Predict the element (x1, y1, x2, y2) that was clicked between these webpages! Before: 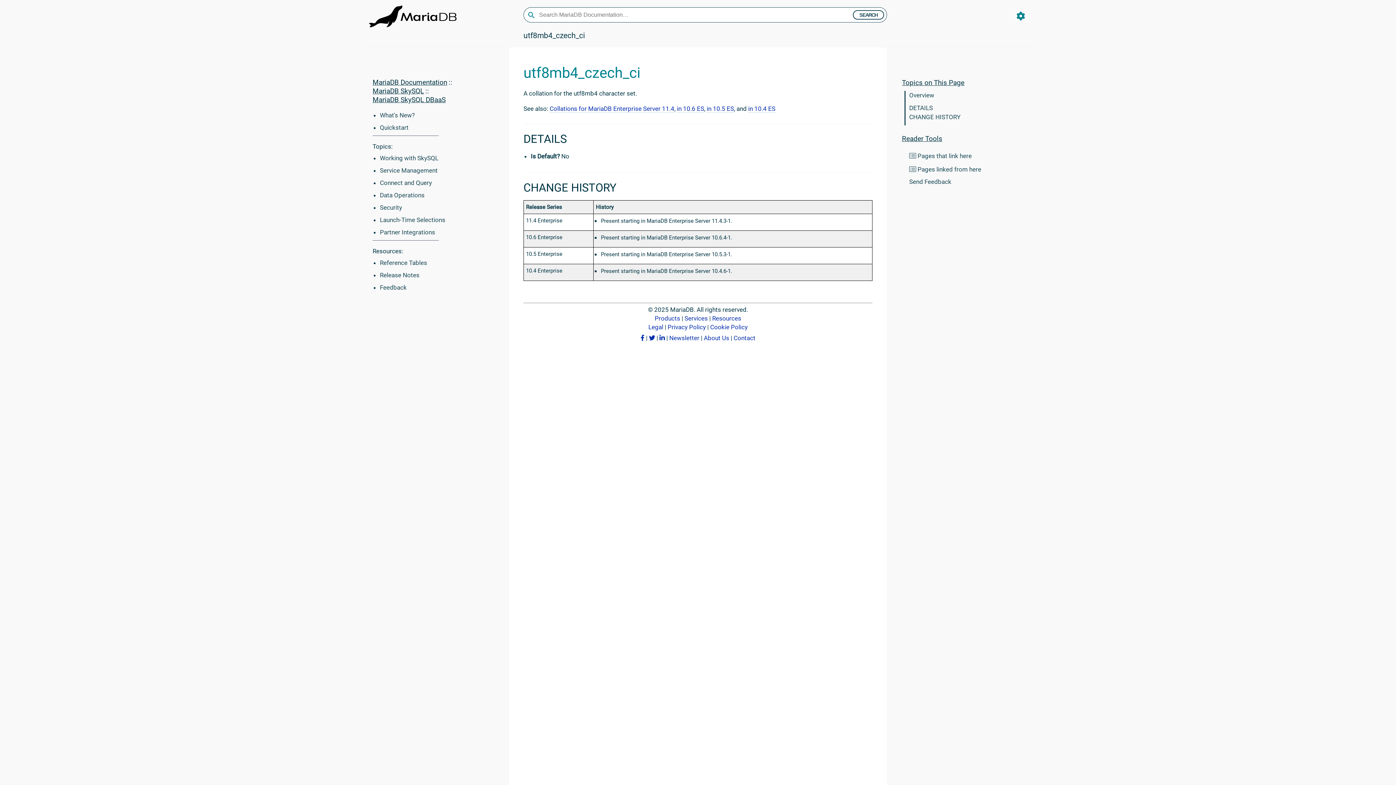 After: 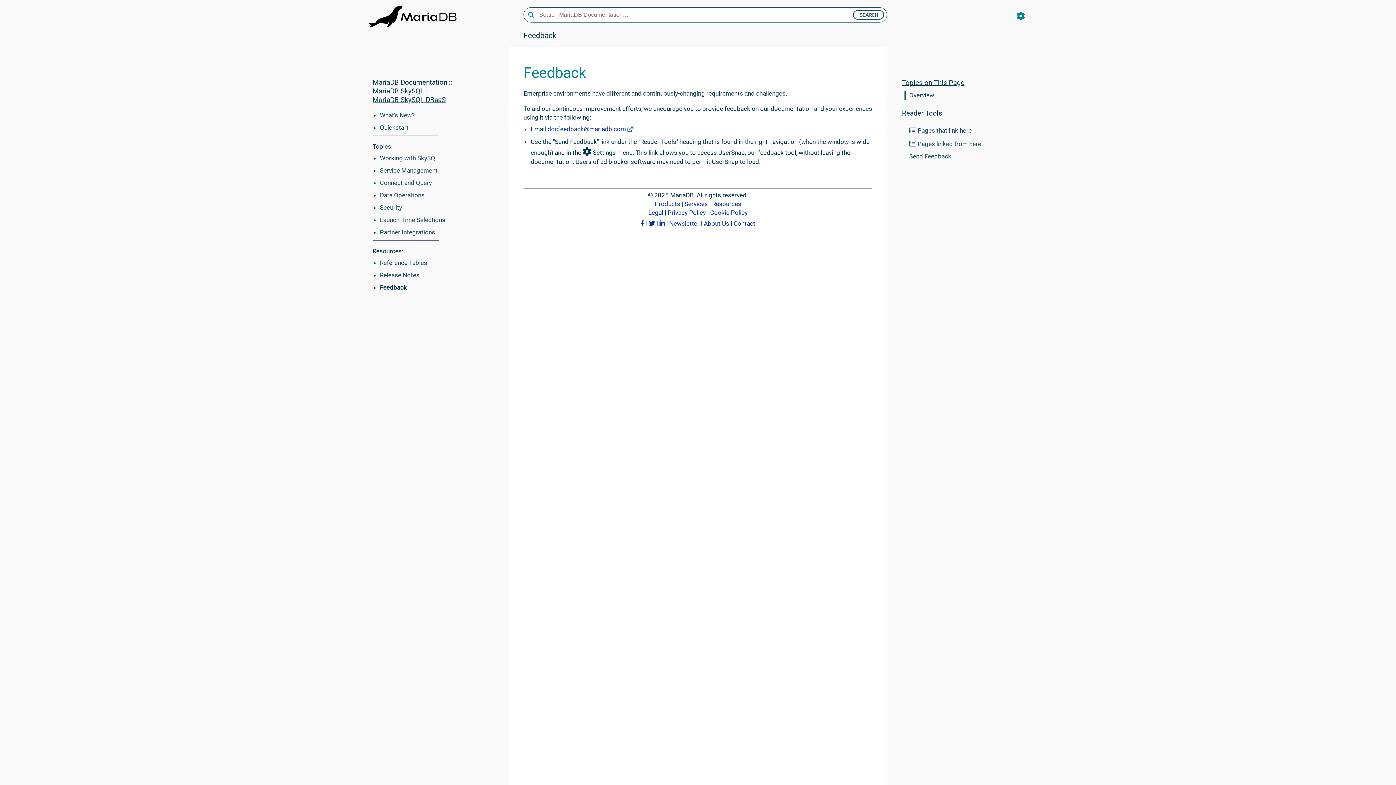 Action: bbox: (380, 284, 406, 291) label: Feedback